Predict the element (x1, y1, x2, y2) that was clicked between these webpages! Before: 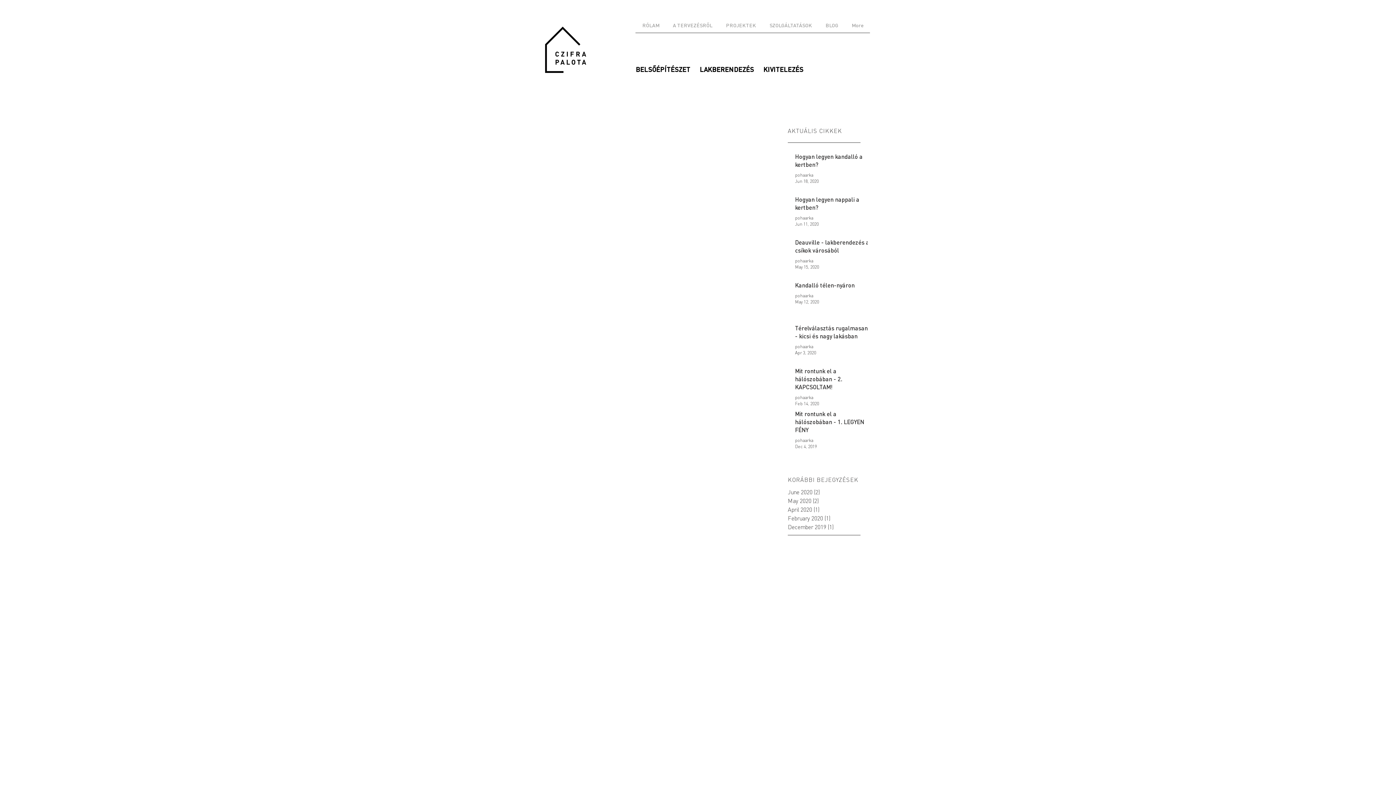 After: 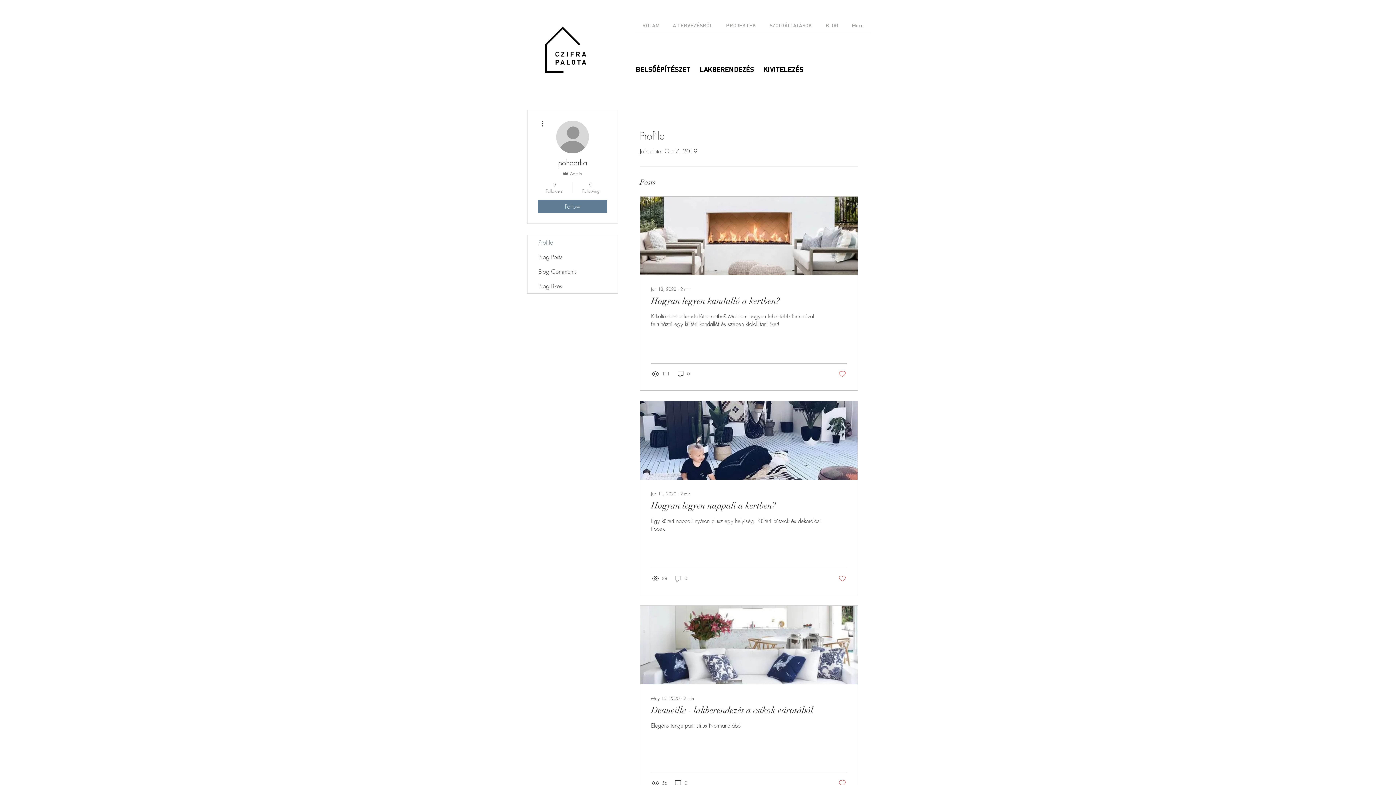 Action: label: pohaarka bbox: (795, 171, 818, 178)